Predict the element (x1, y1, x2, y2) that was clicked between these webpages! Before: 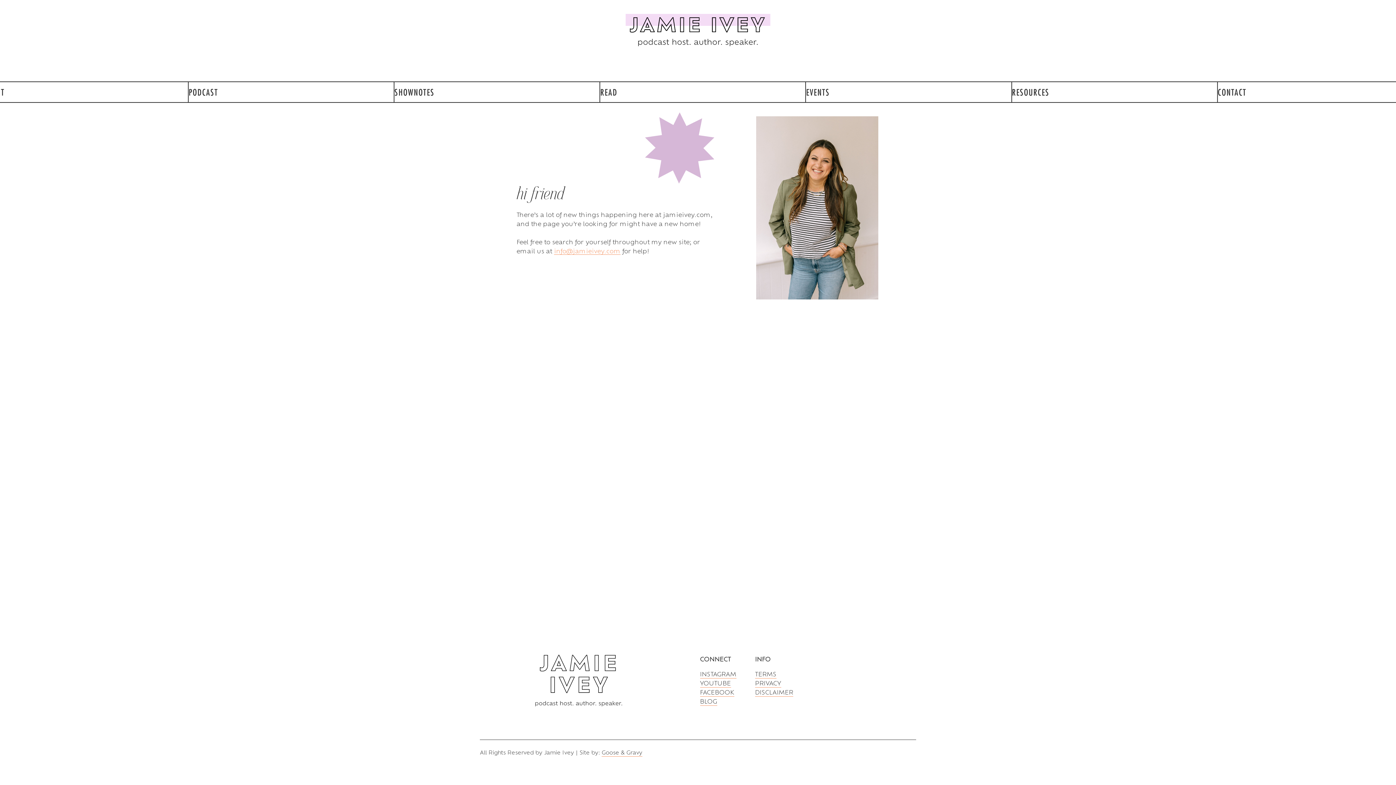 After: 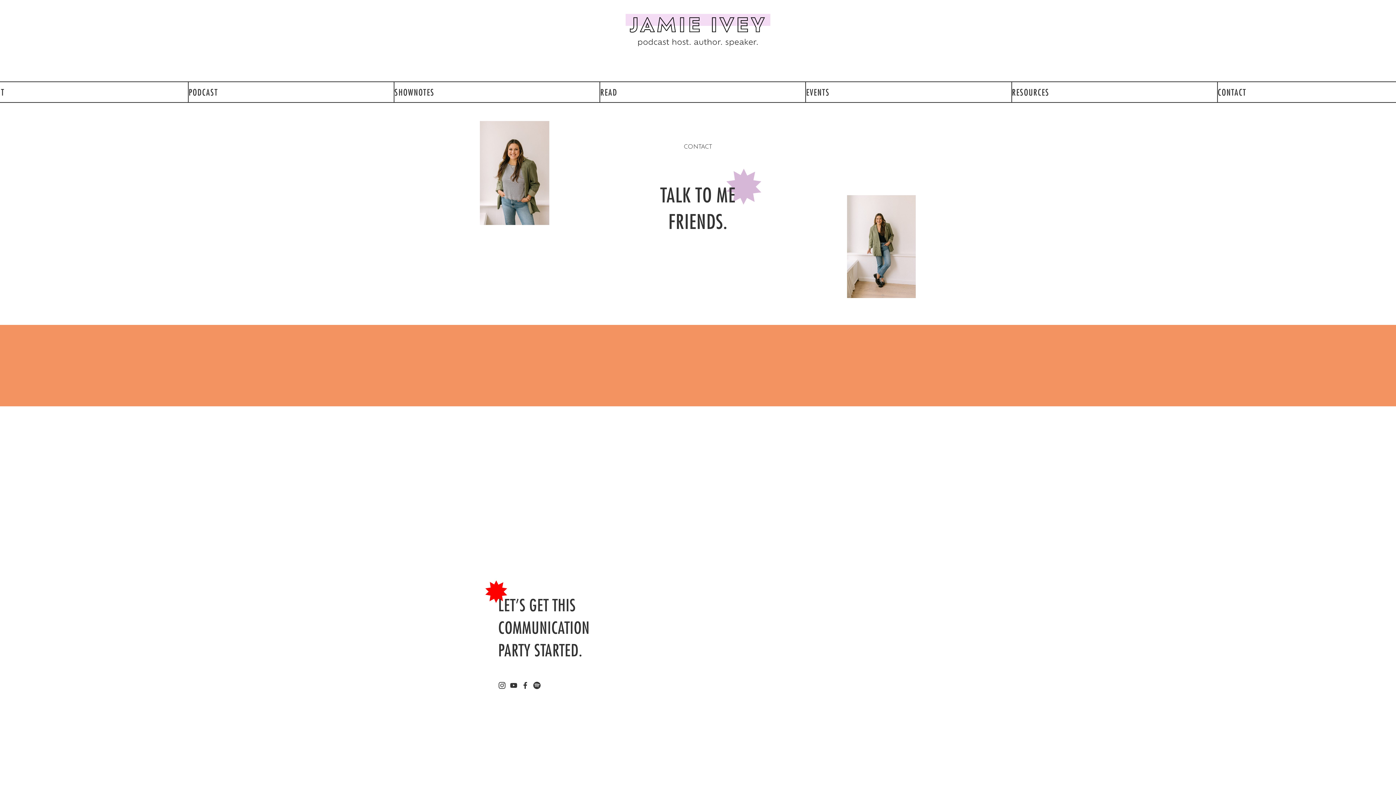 Action: bbox: (1218, 82, 1246, 102) label: CONTACT